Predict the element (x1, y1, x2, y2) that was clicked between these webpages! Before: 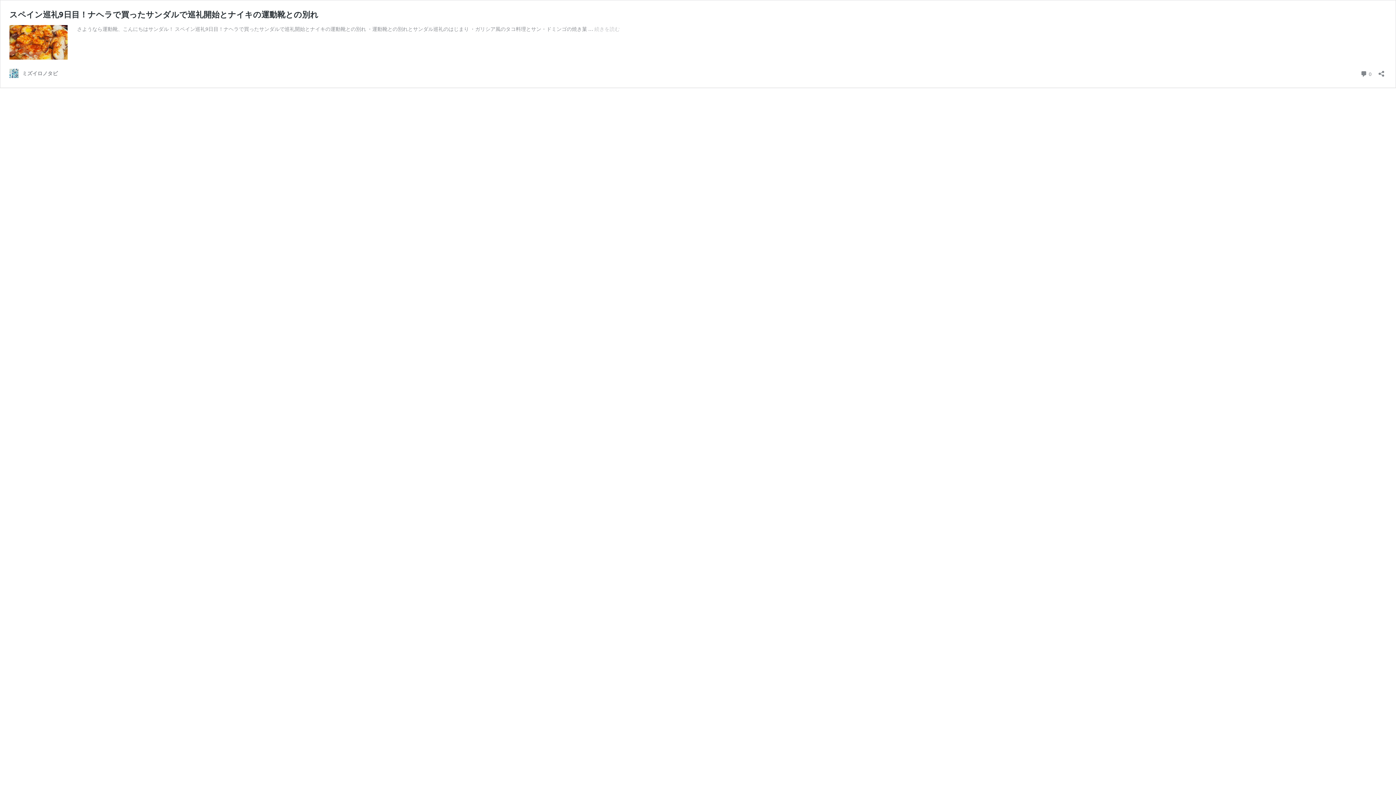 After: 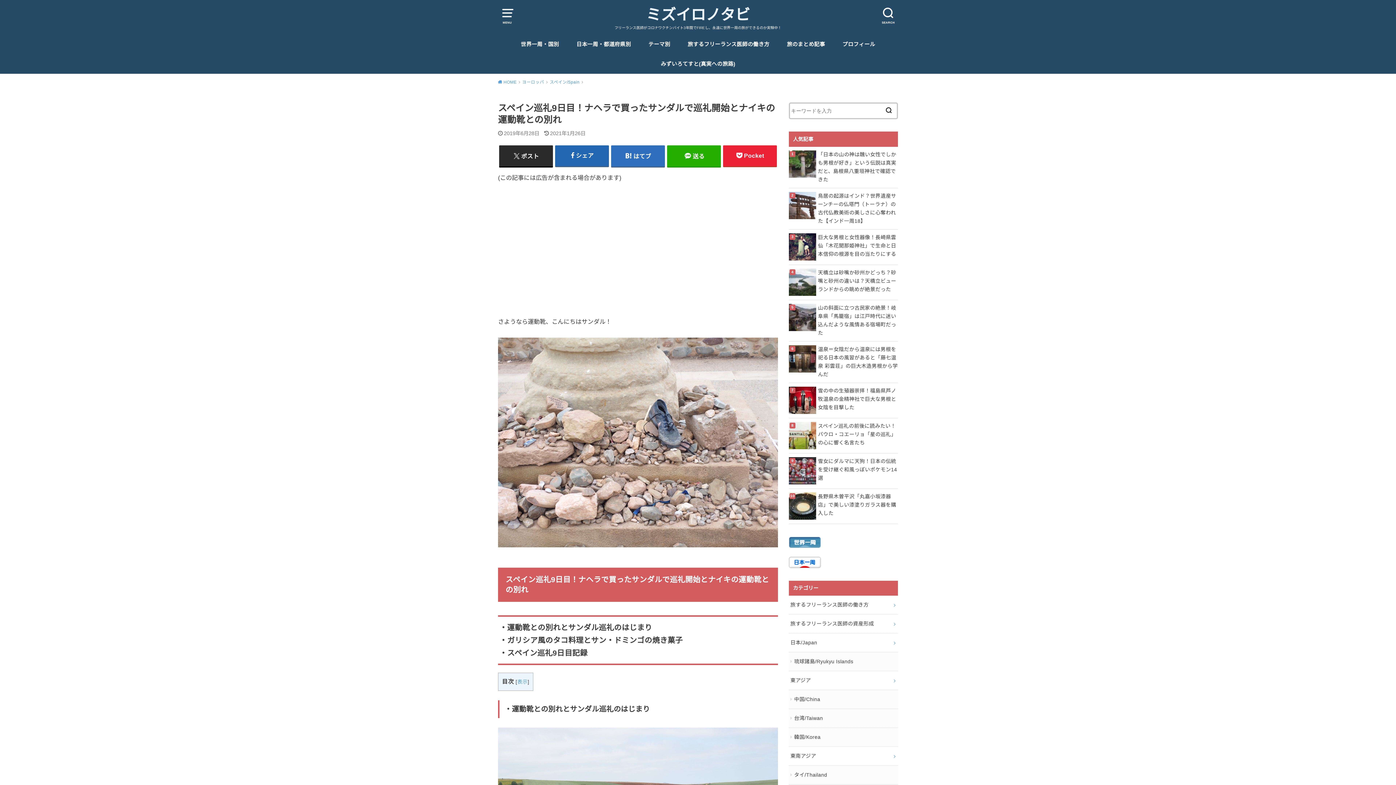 Action: bbox: (9, 54, 67, 60)